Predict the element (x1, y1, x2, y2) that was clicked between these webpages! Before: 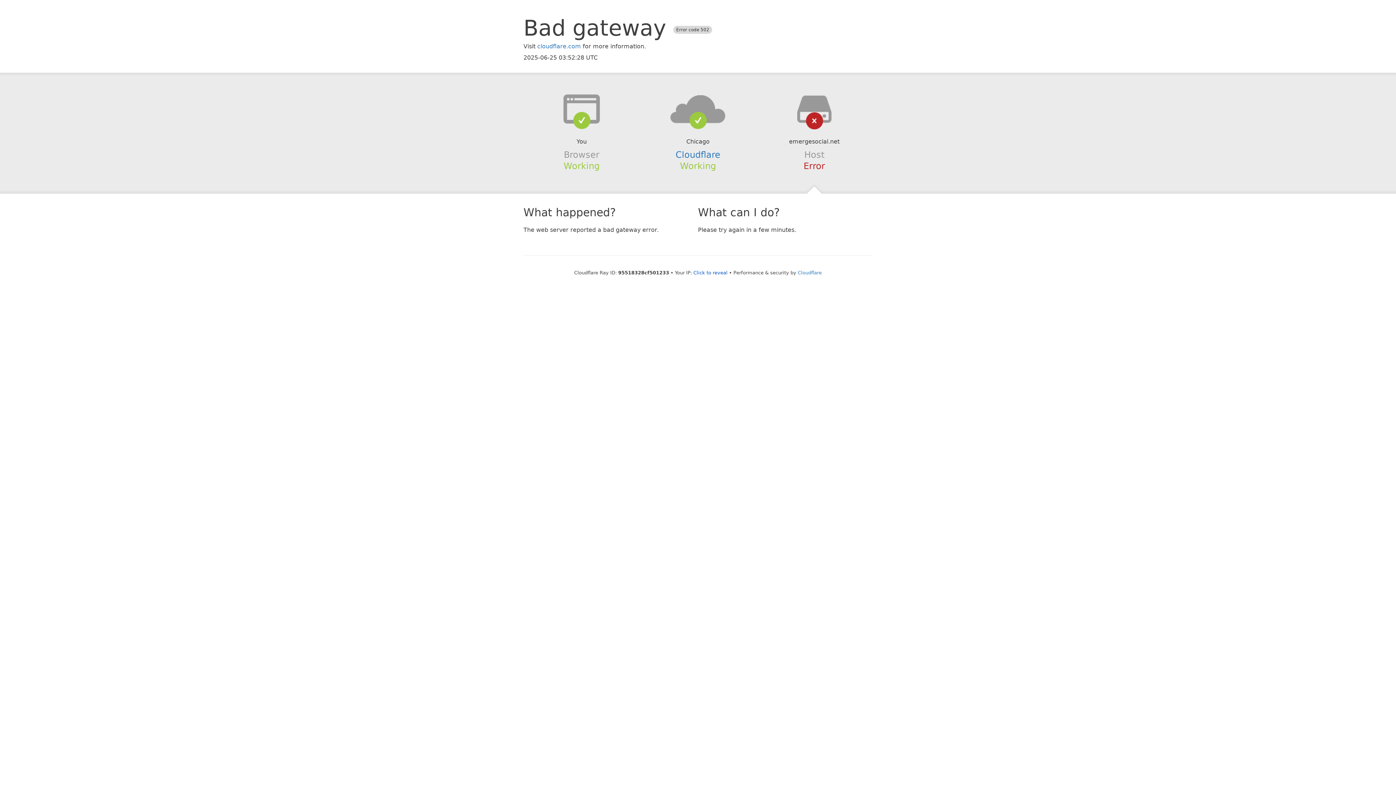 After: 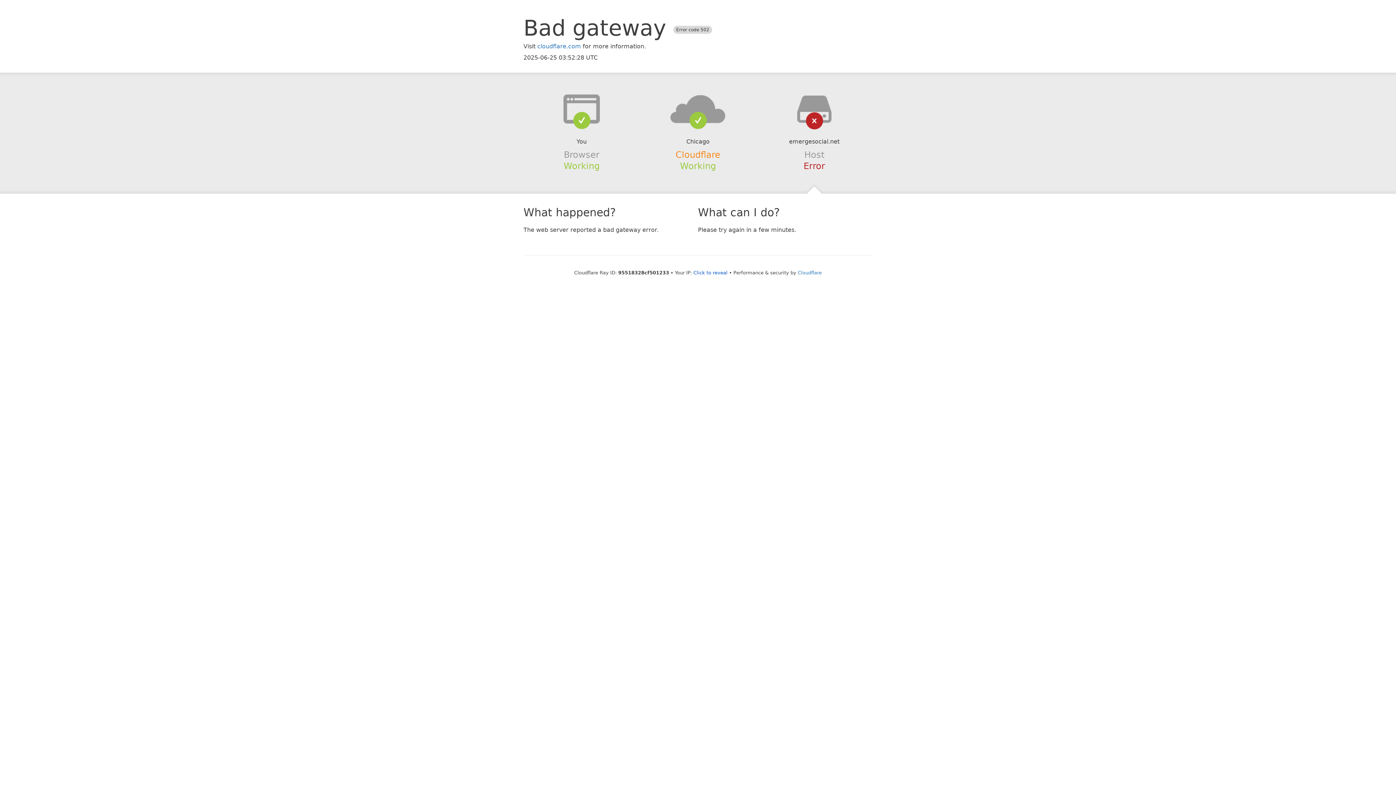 Action: bbox: (675, 149, 720, 159) label: Cloudflare